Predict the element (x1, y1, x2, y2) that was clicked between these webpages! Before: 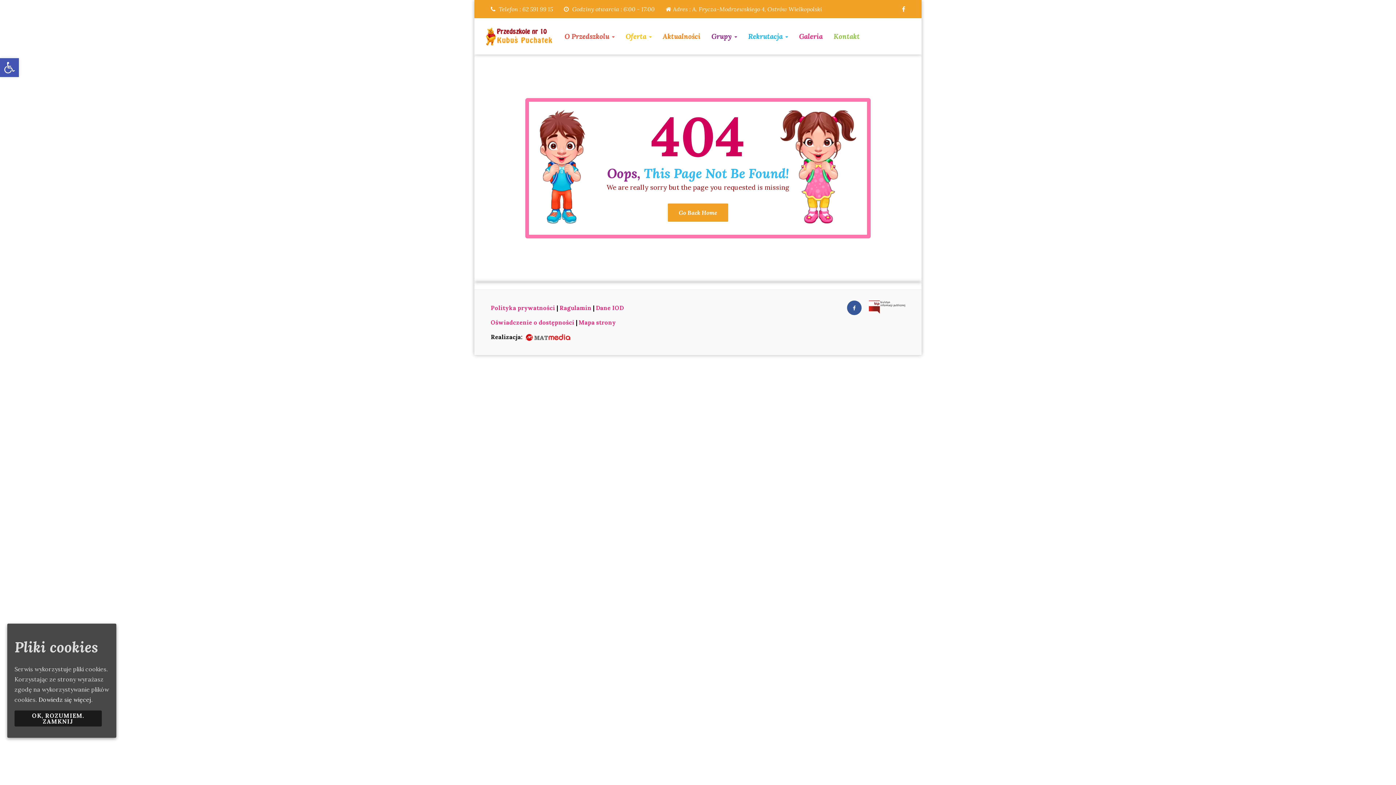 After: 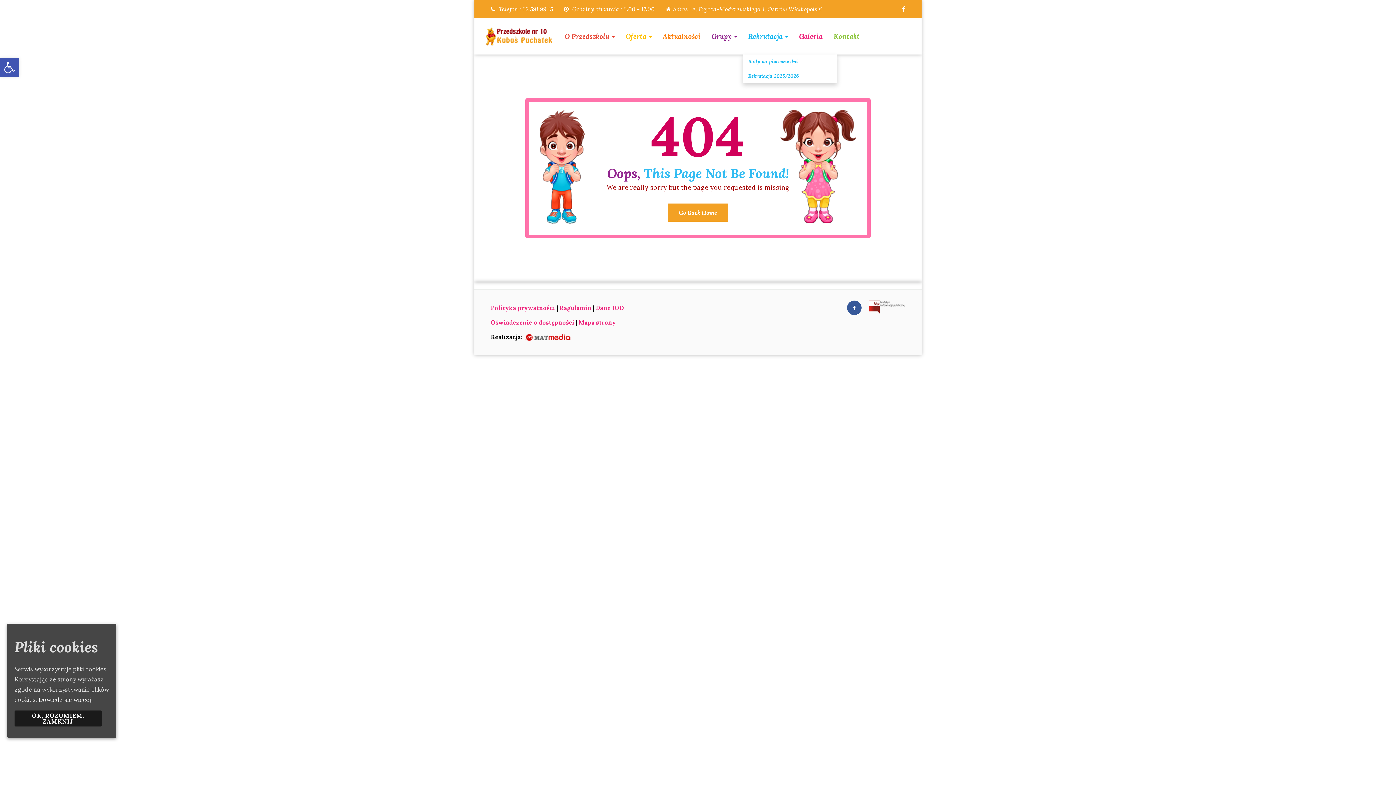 Action: bbox: (742, 18, 793, 54) label: Rekrutacja 